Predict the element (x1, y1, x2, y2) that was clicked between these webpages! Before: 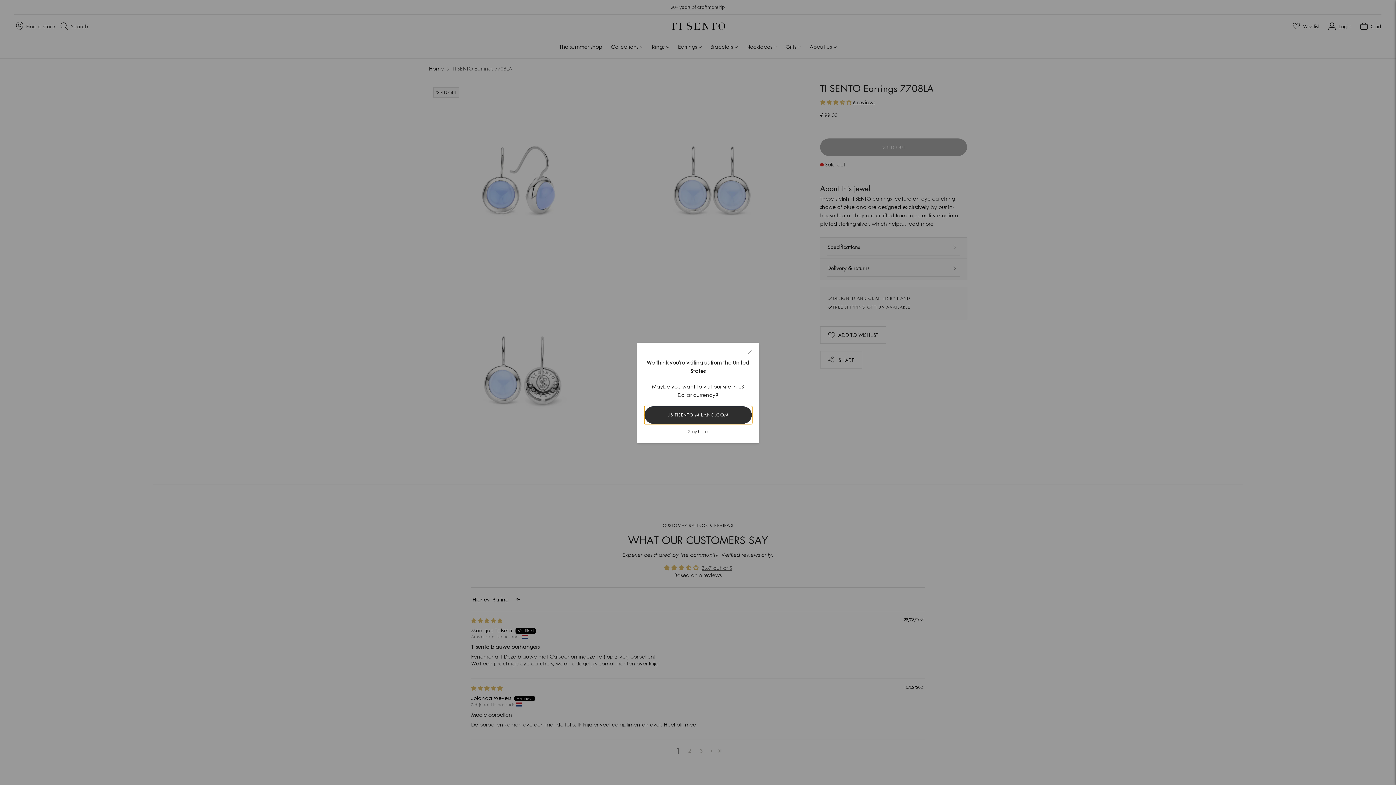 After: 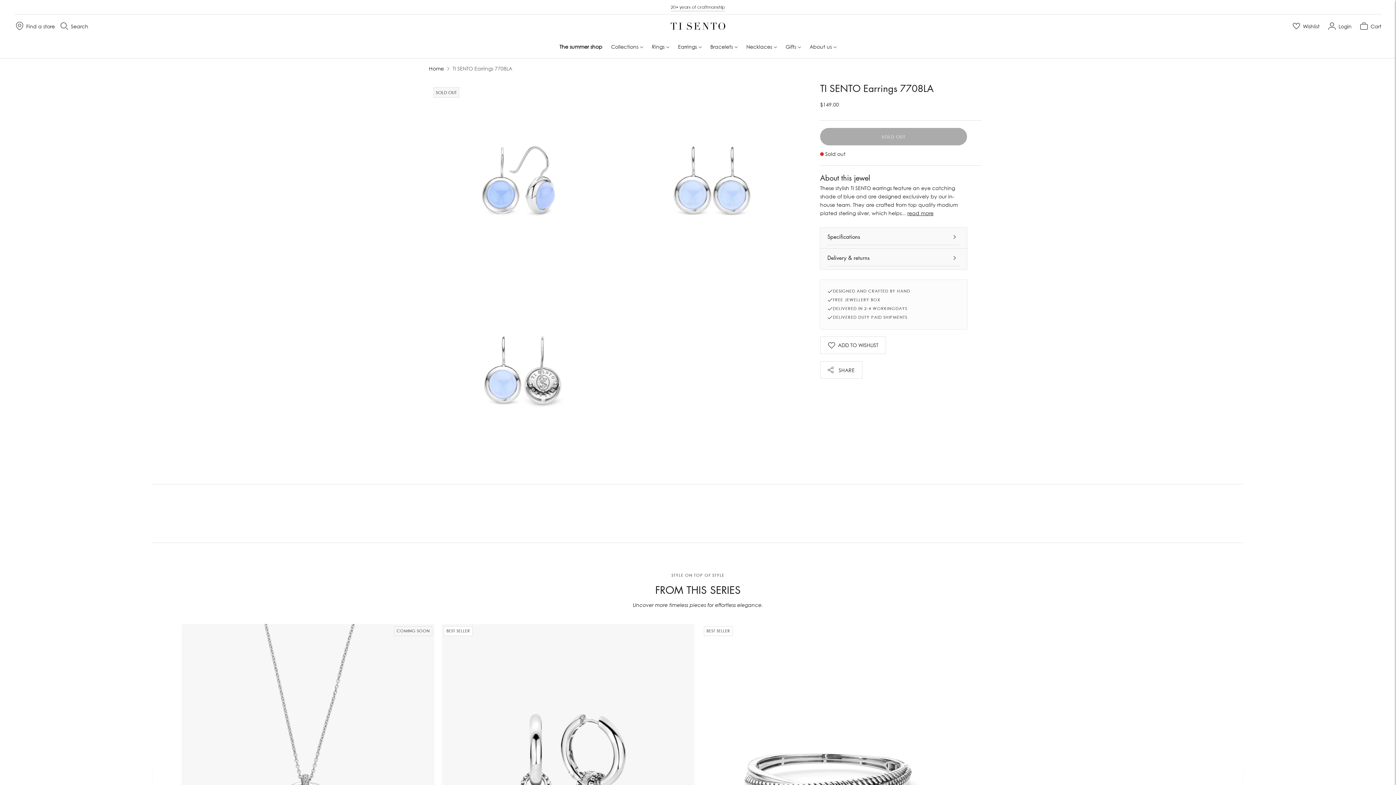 Action: bbox: (644, 406, 751, 423) label: US.TISENTO-MILANO.COM